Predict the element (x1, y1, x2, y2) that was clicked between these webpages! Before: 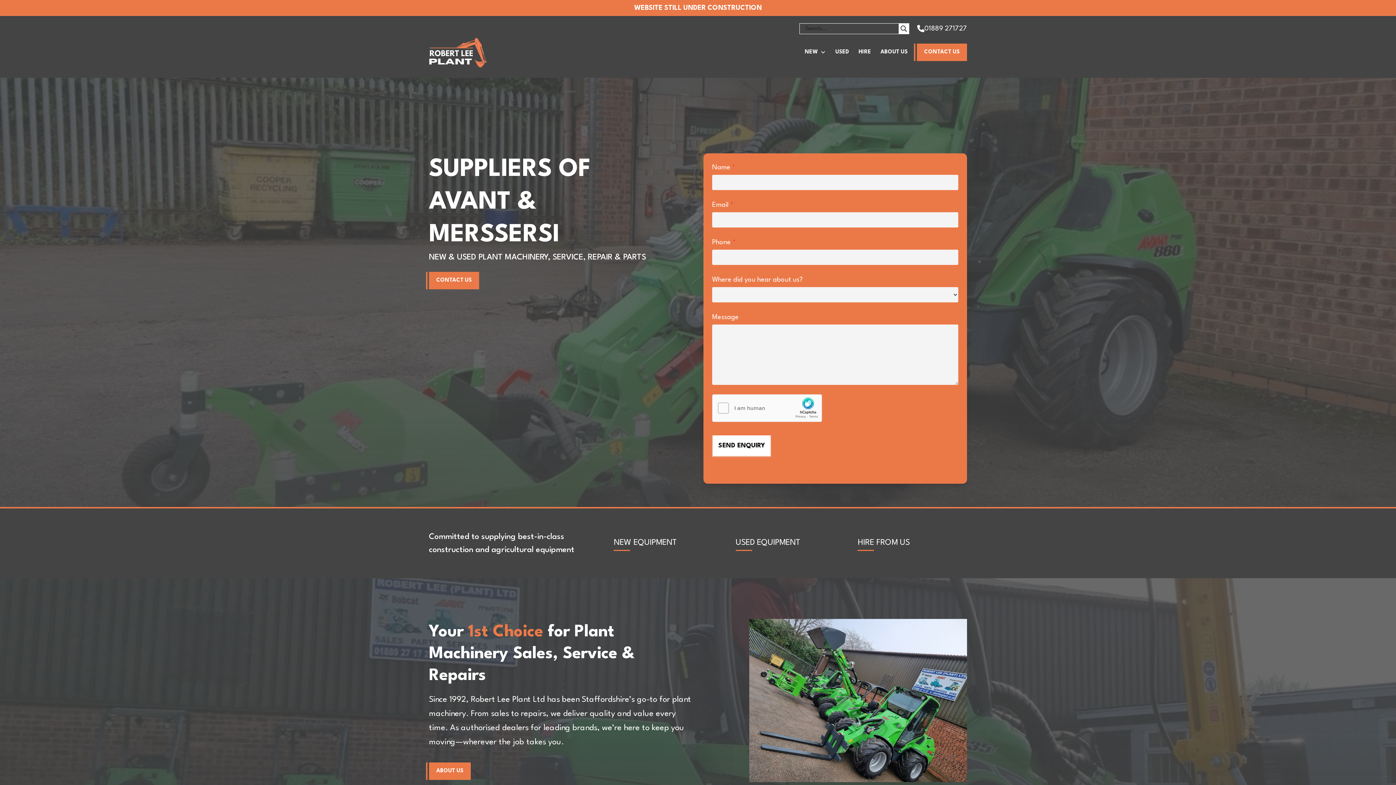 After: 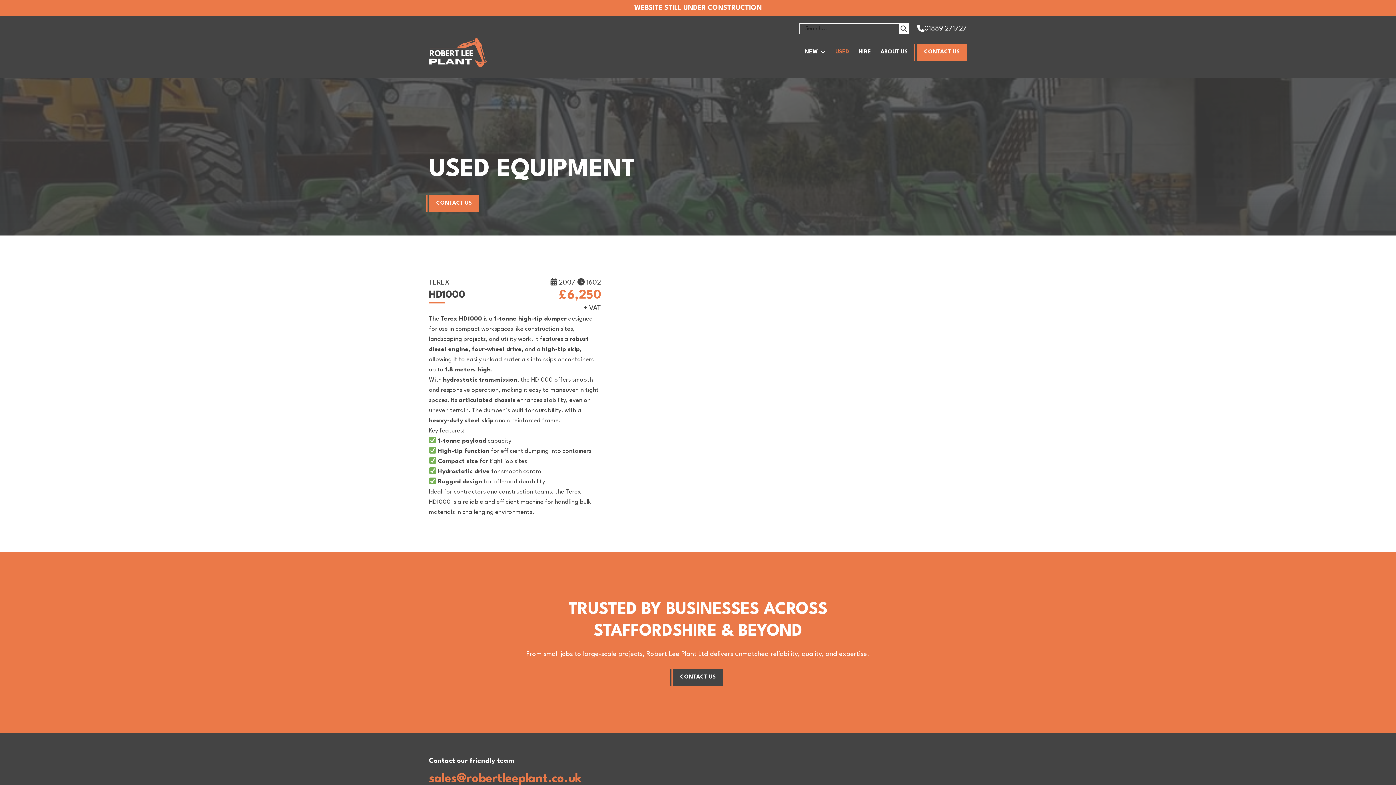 Action: label: USED EQUIPMENT bbox: (728, 508, 850, 578)